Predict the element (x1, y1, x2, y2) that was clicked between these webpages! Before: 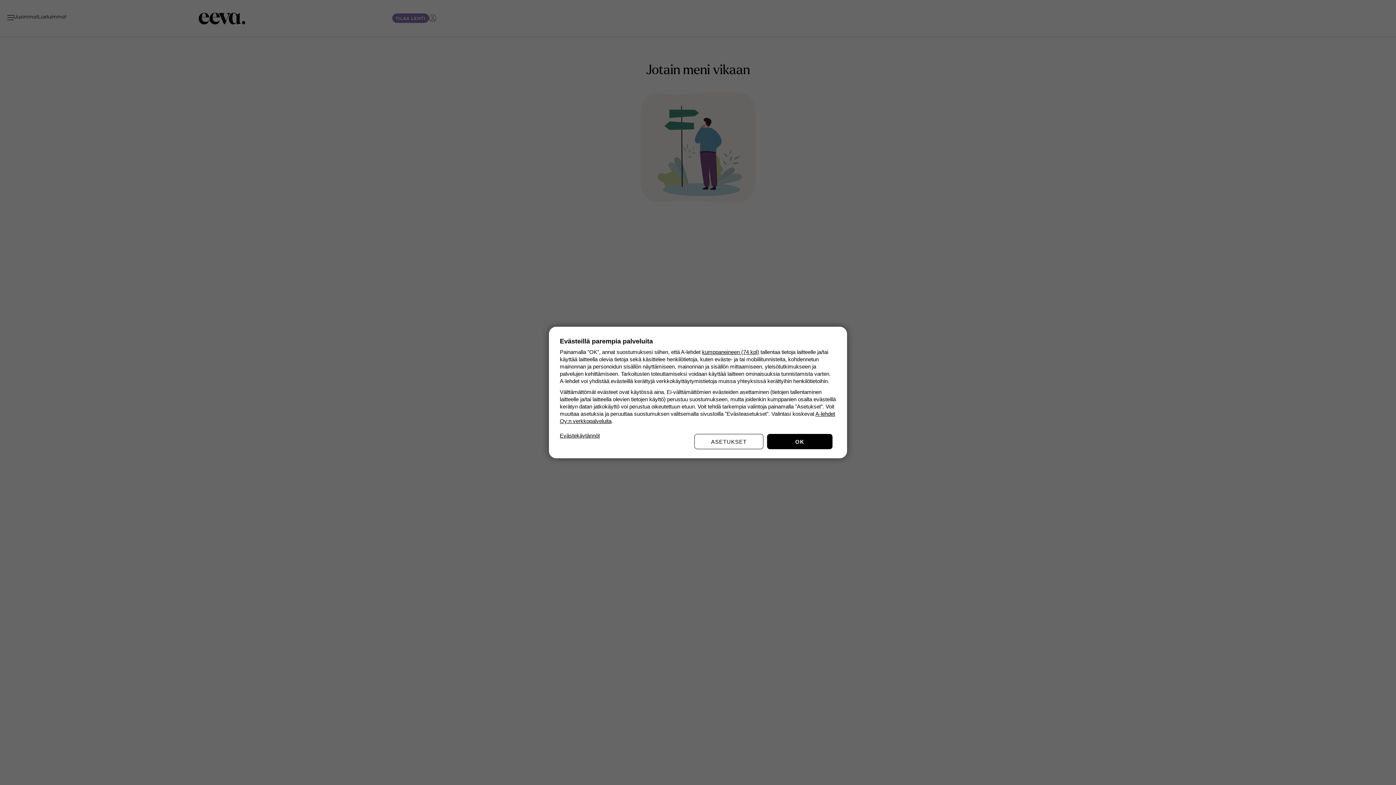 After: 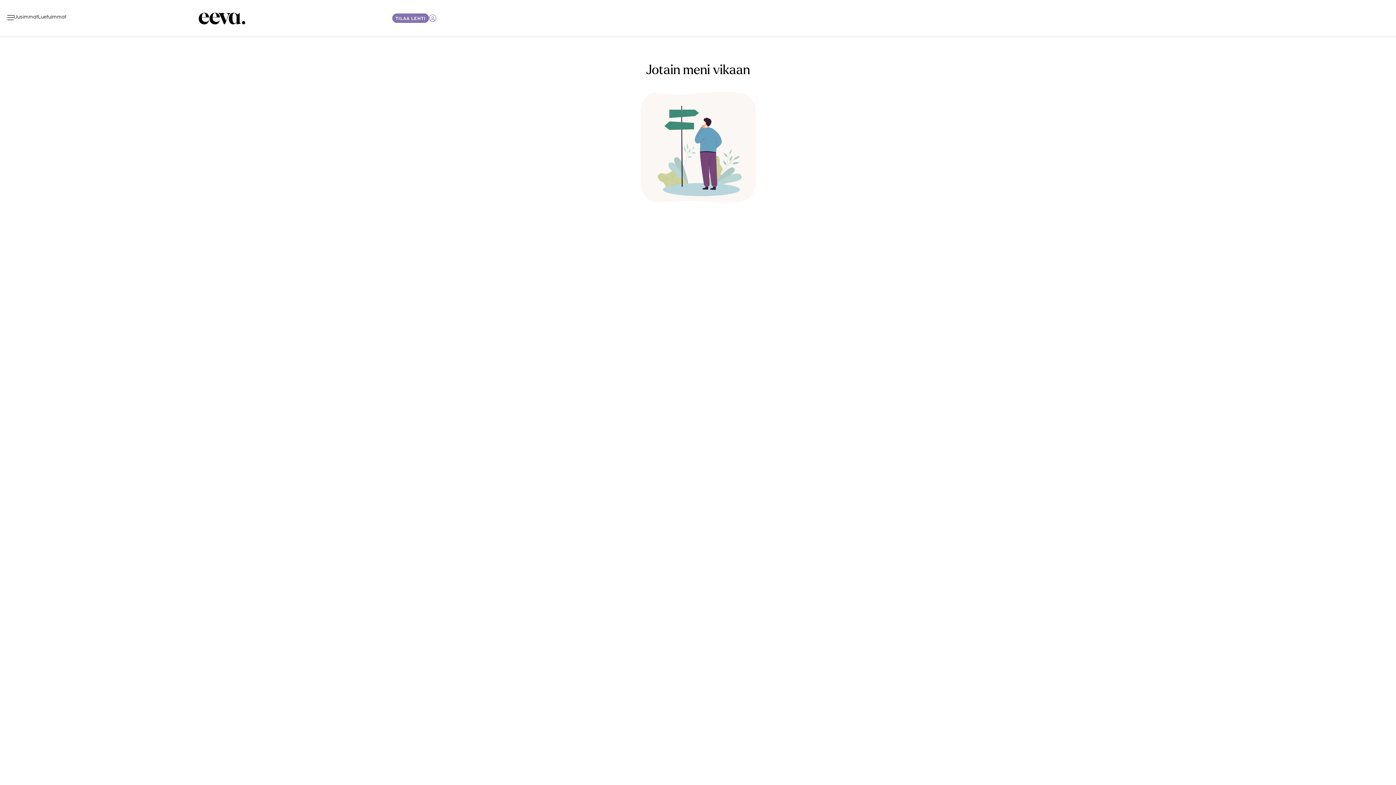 Action: label: OK bbox: (767, 434, 832, 449)